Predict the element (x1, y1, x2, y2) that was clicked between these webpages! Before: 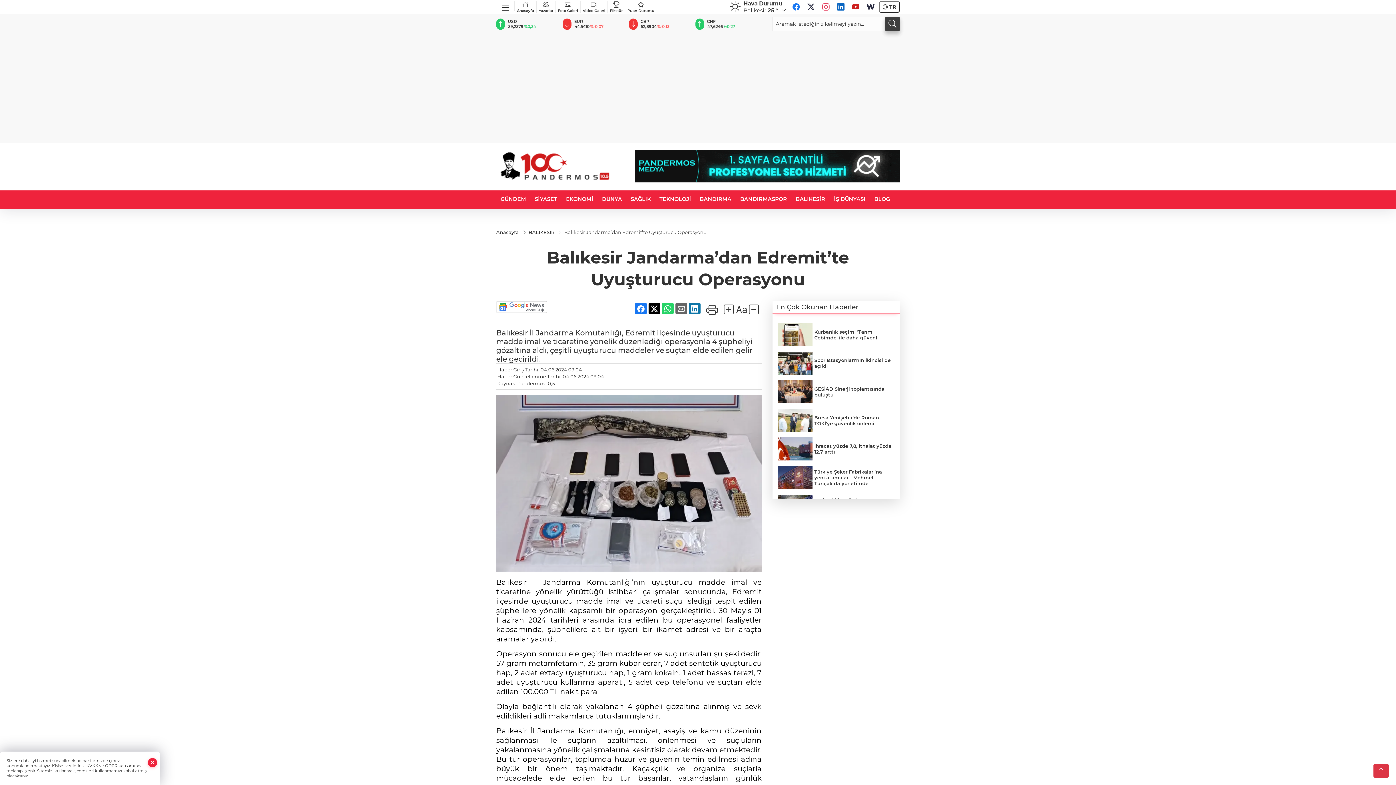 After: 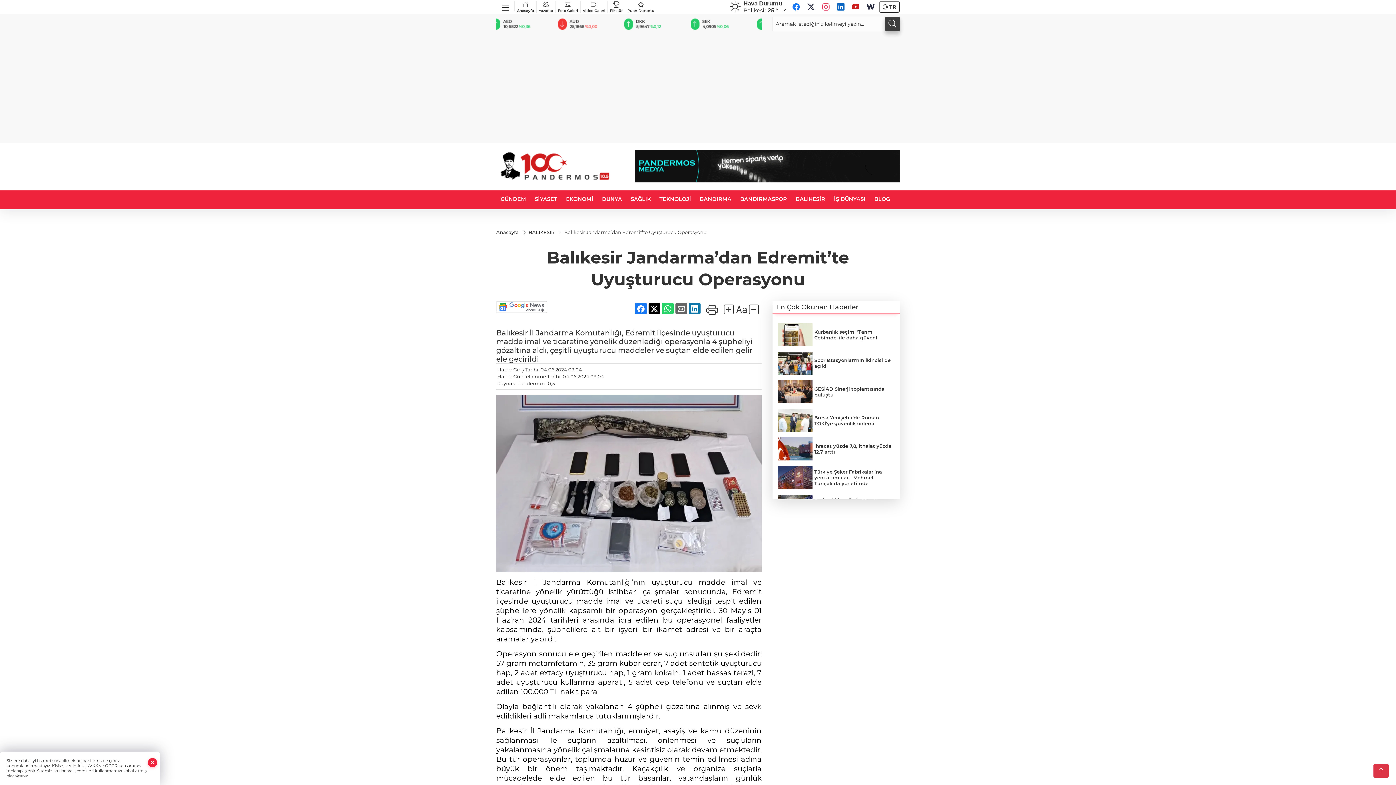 Action: bbox: (790, 1, 801, 12)